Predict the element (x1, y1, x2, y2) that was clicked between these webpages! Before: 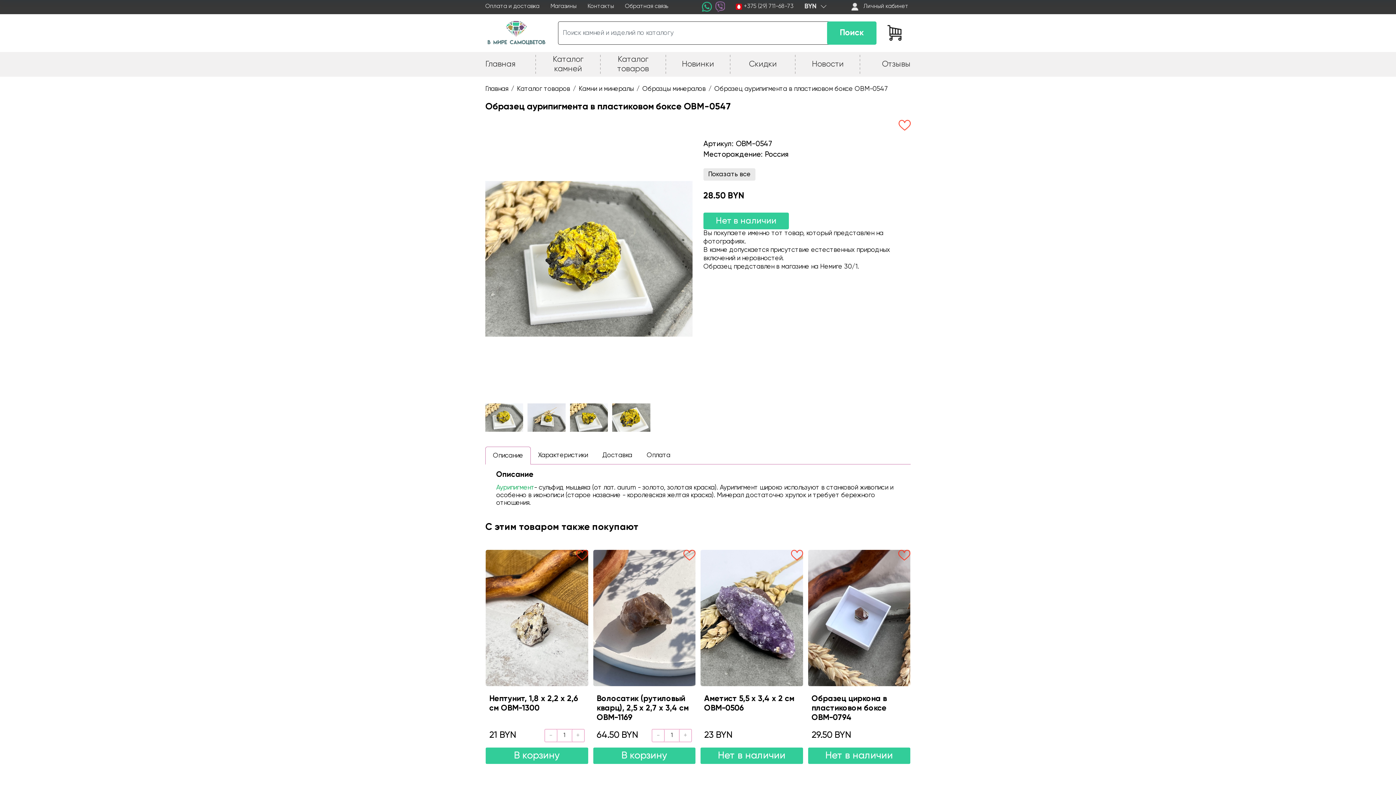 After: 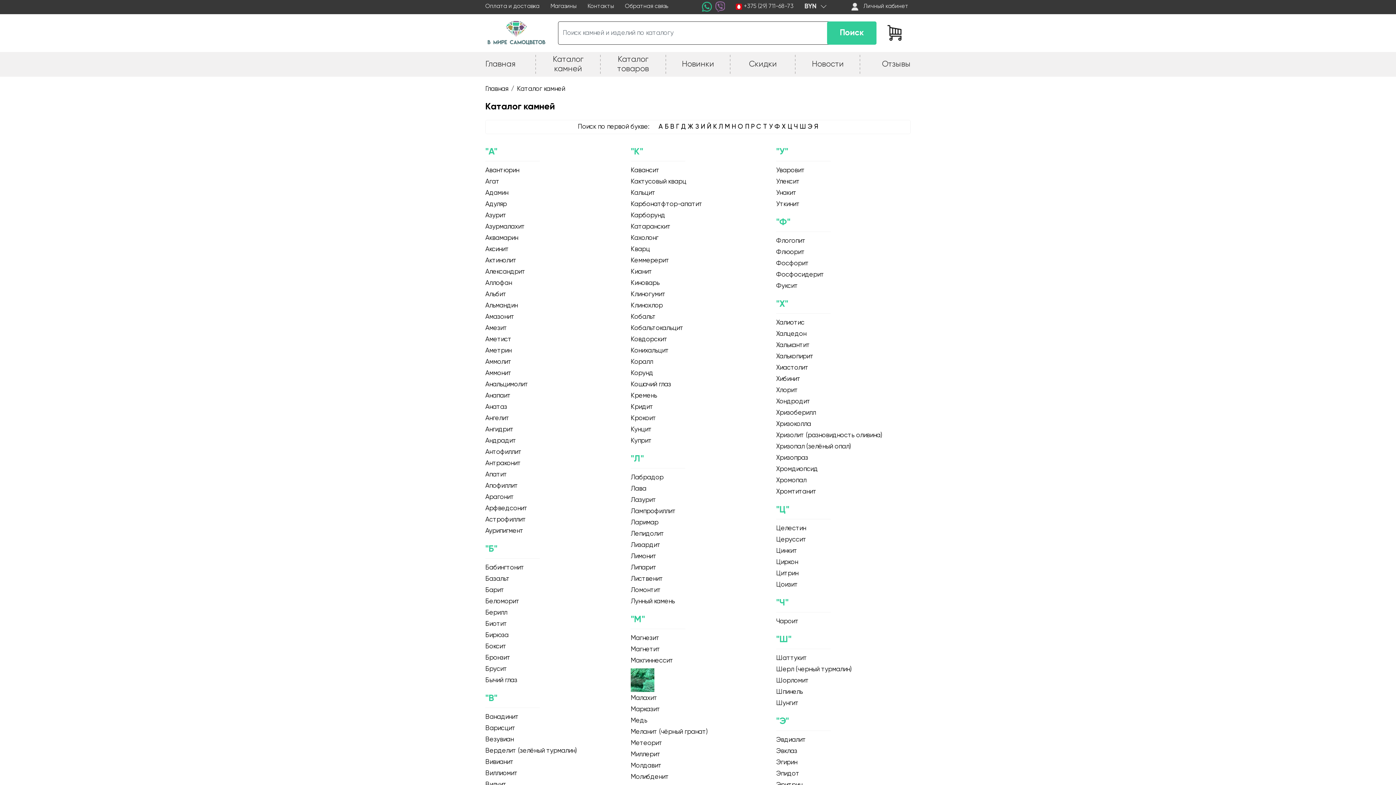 Action: bbox: (550, 54, 586, 73) label: Каталог камней